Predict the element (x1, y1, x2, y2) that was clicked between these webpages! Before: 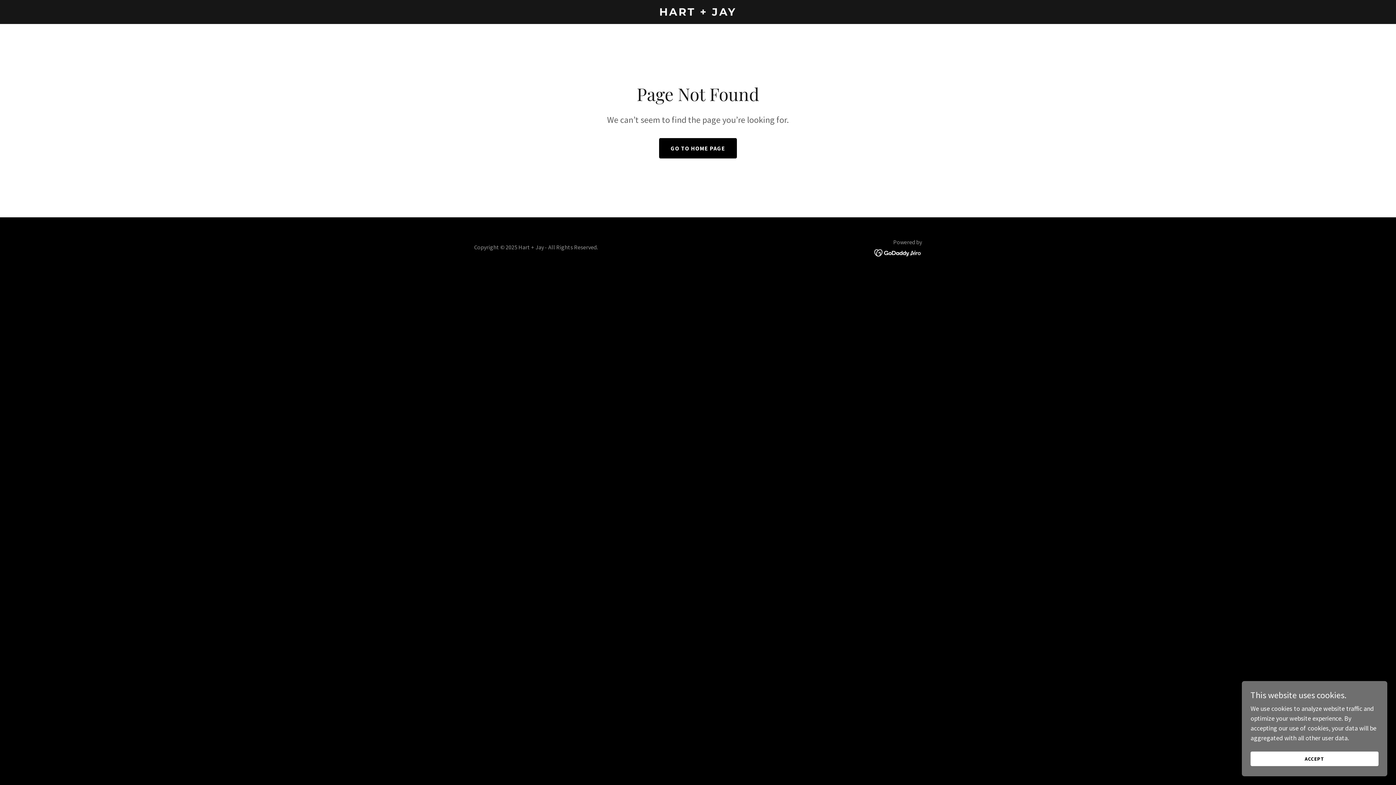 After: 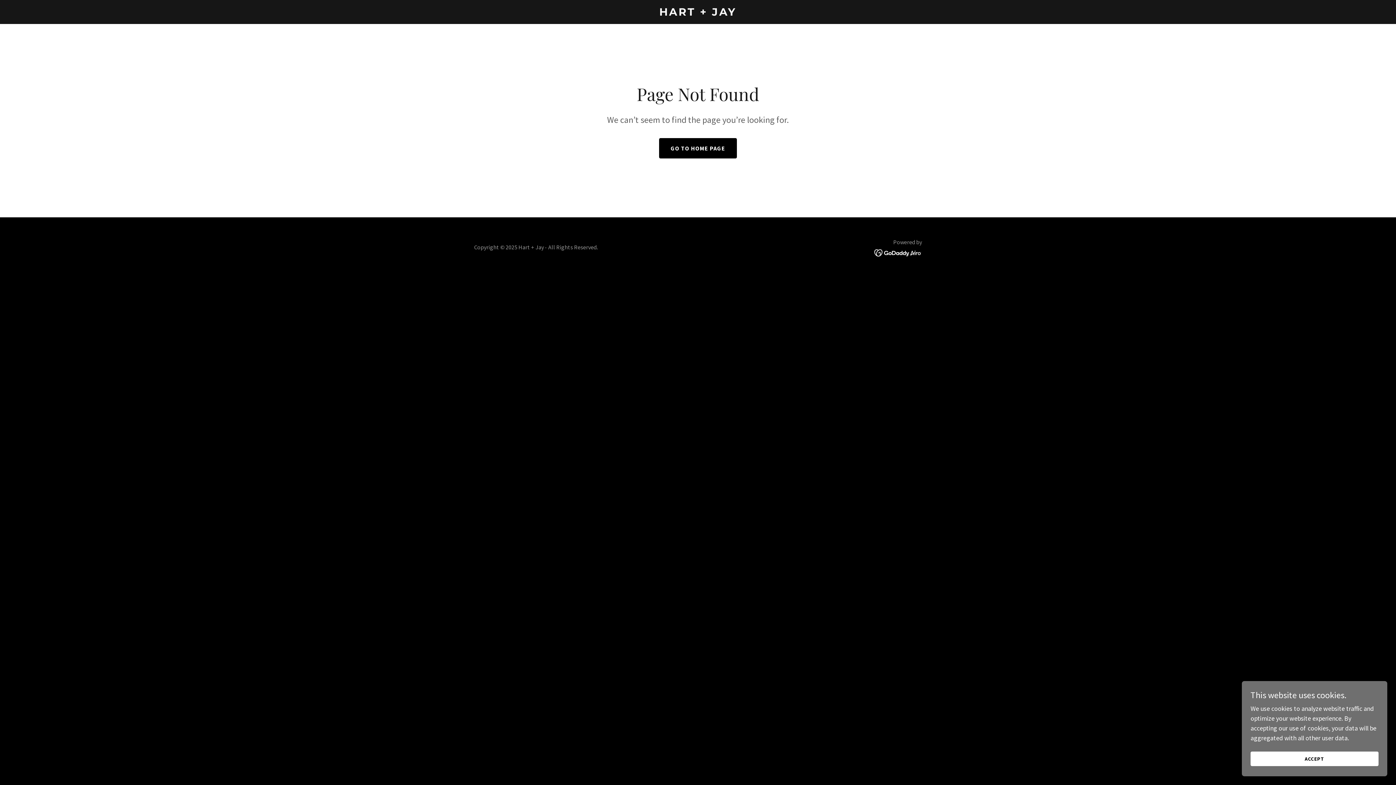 Action: bbox: (874, 248, 922, 256)